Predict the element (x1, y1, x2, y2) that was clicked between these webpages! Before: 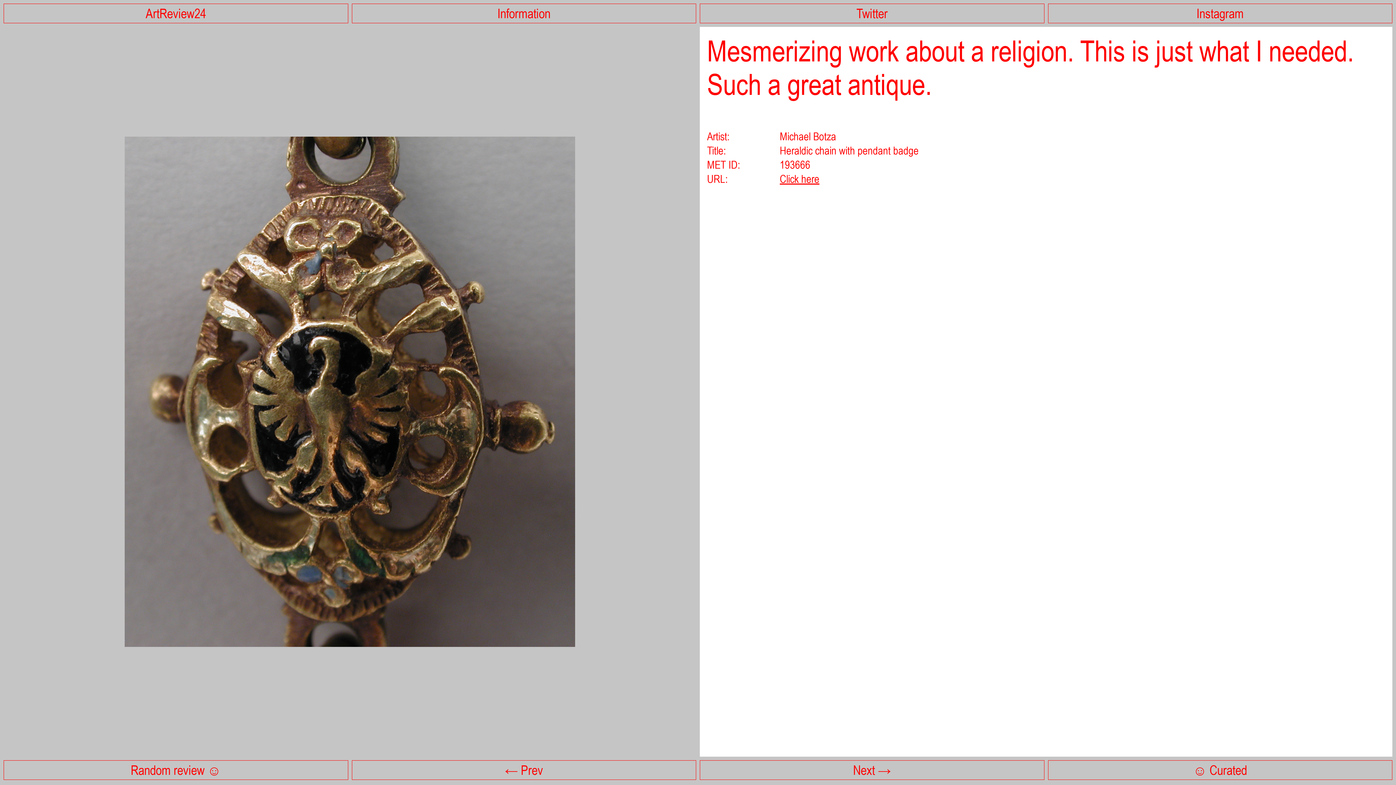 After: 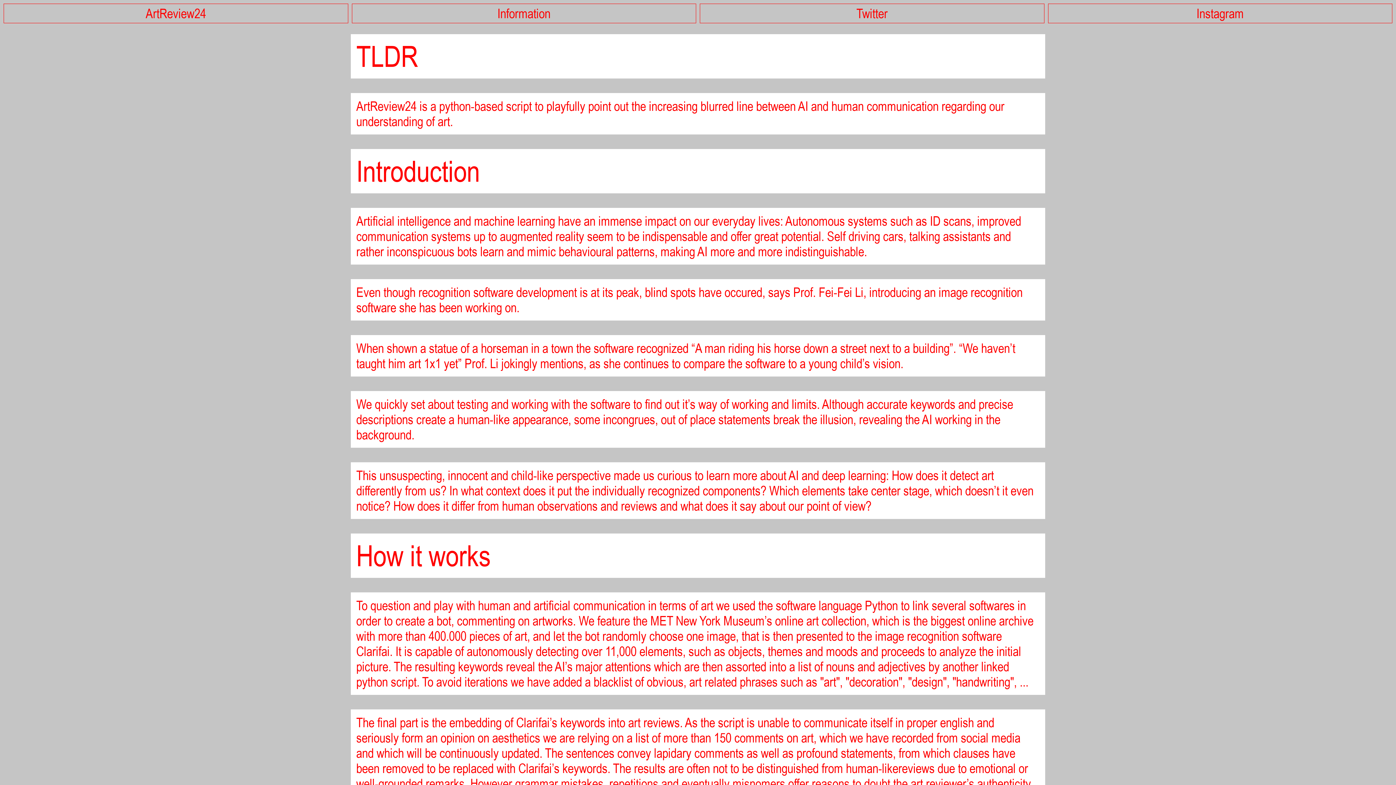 Action: label: Information bbox: (351, 3, 696, 23)